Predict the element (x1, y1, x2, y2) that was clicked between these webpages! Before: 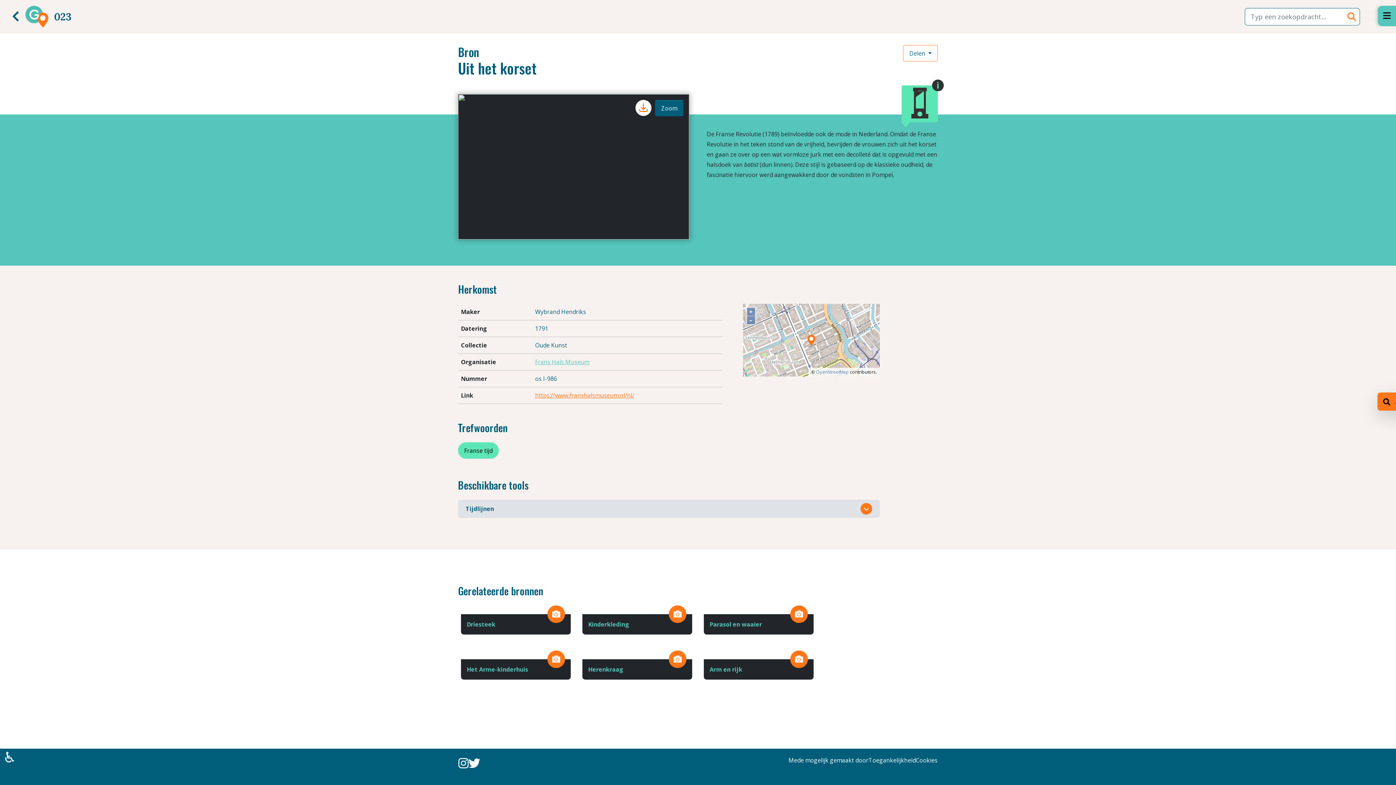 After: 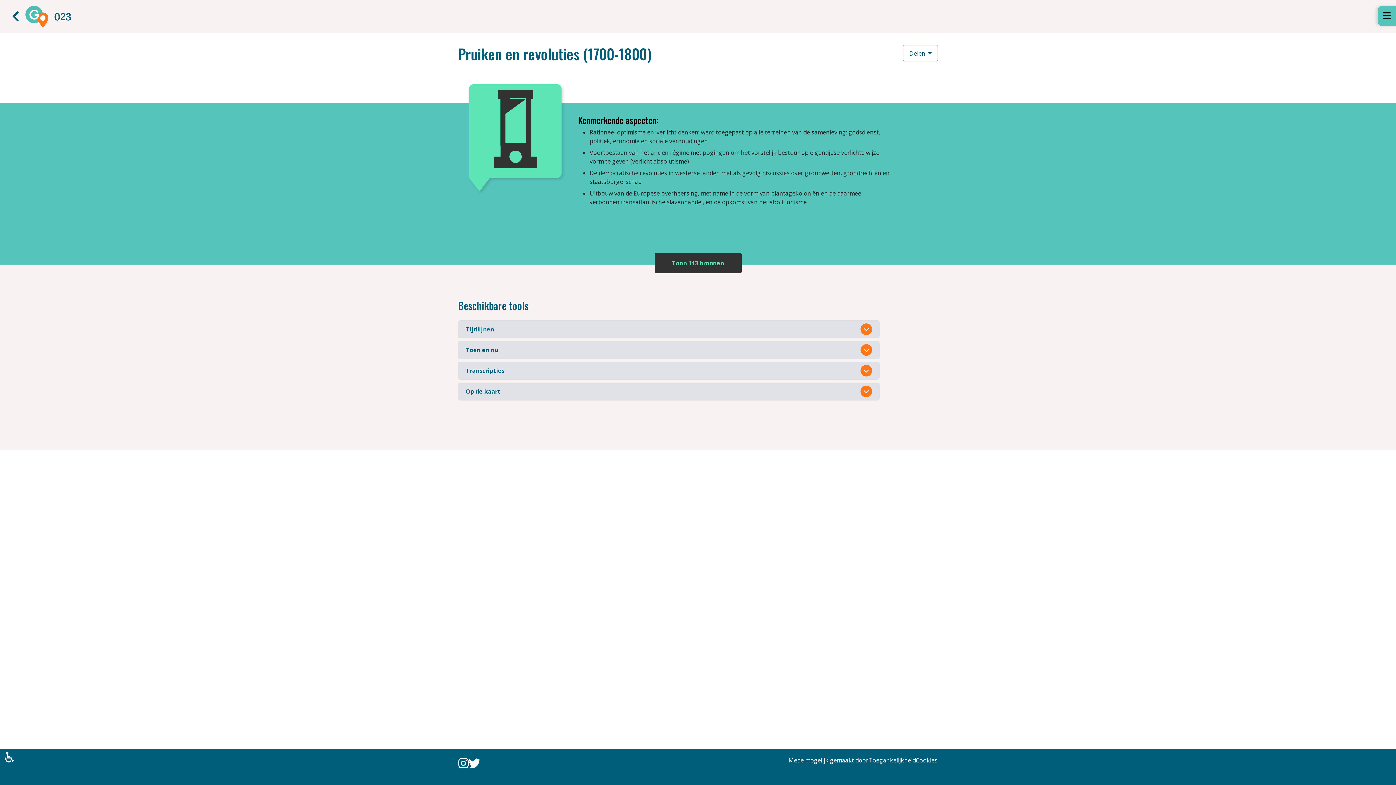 Action: bbox: (901, 85, 938, 127)